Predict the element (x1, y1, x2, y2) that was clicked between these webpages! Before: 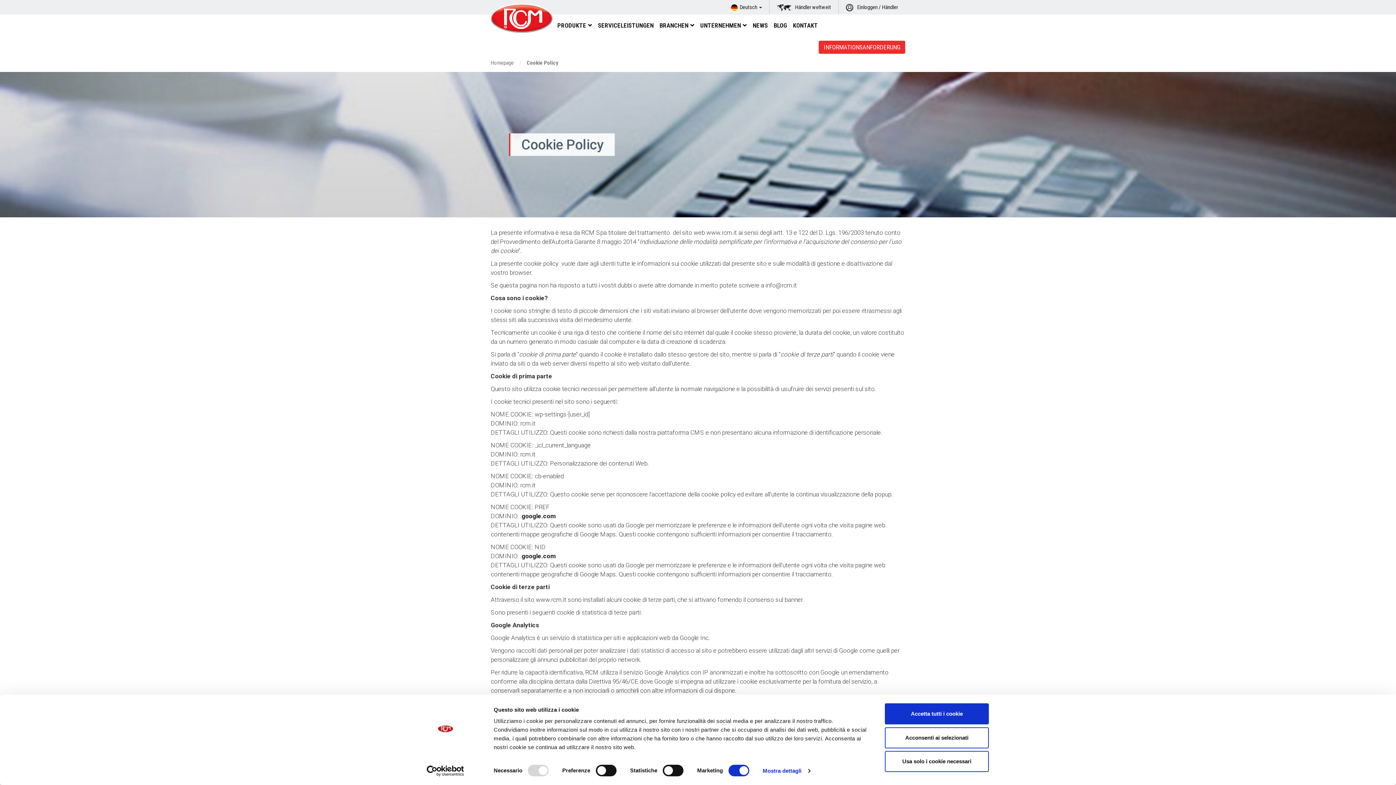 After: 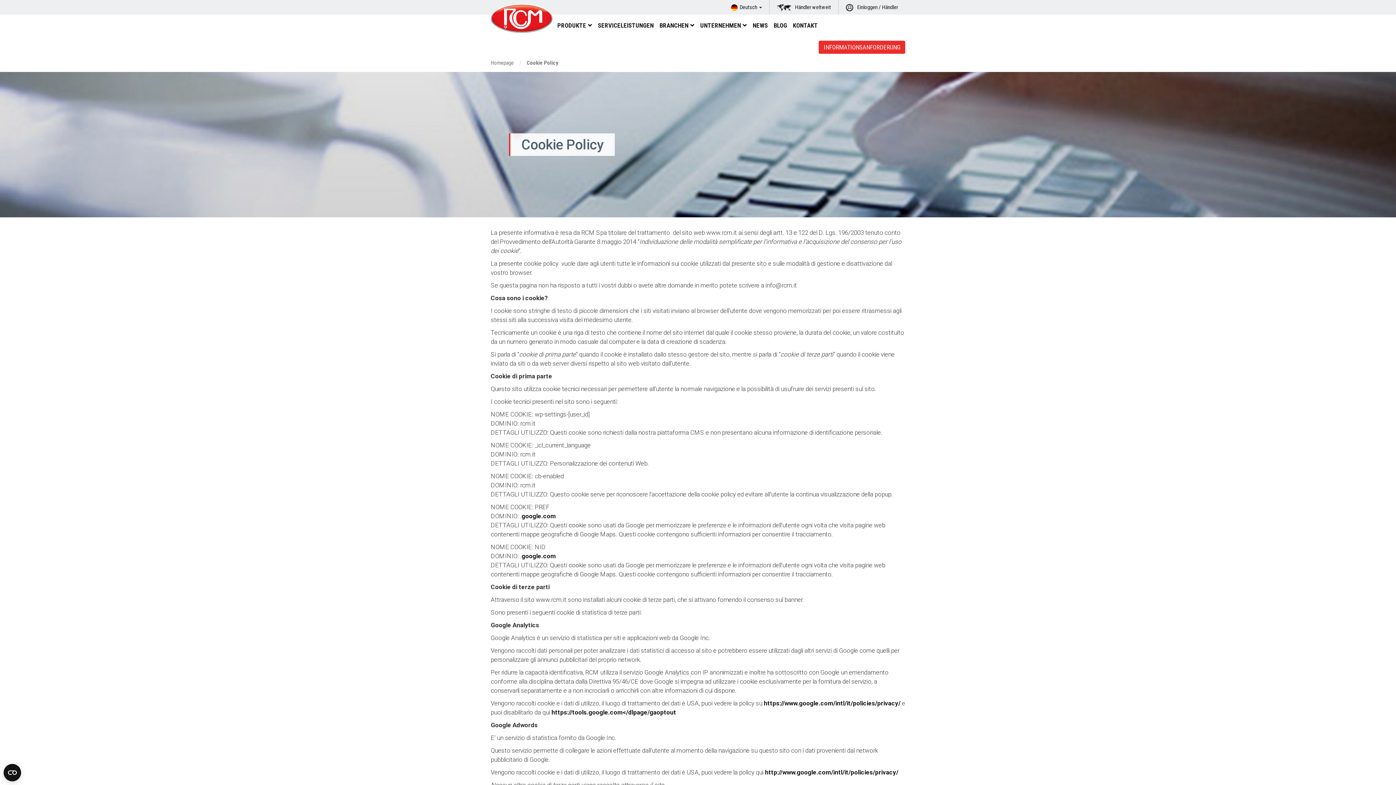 Action: bbox: (885, 751, 989, 772) label: Usa solo i cookie necessari